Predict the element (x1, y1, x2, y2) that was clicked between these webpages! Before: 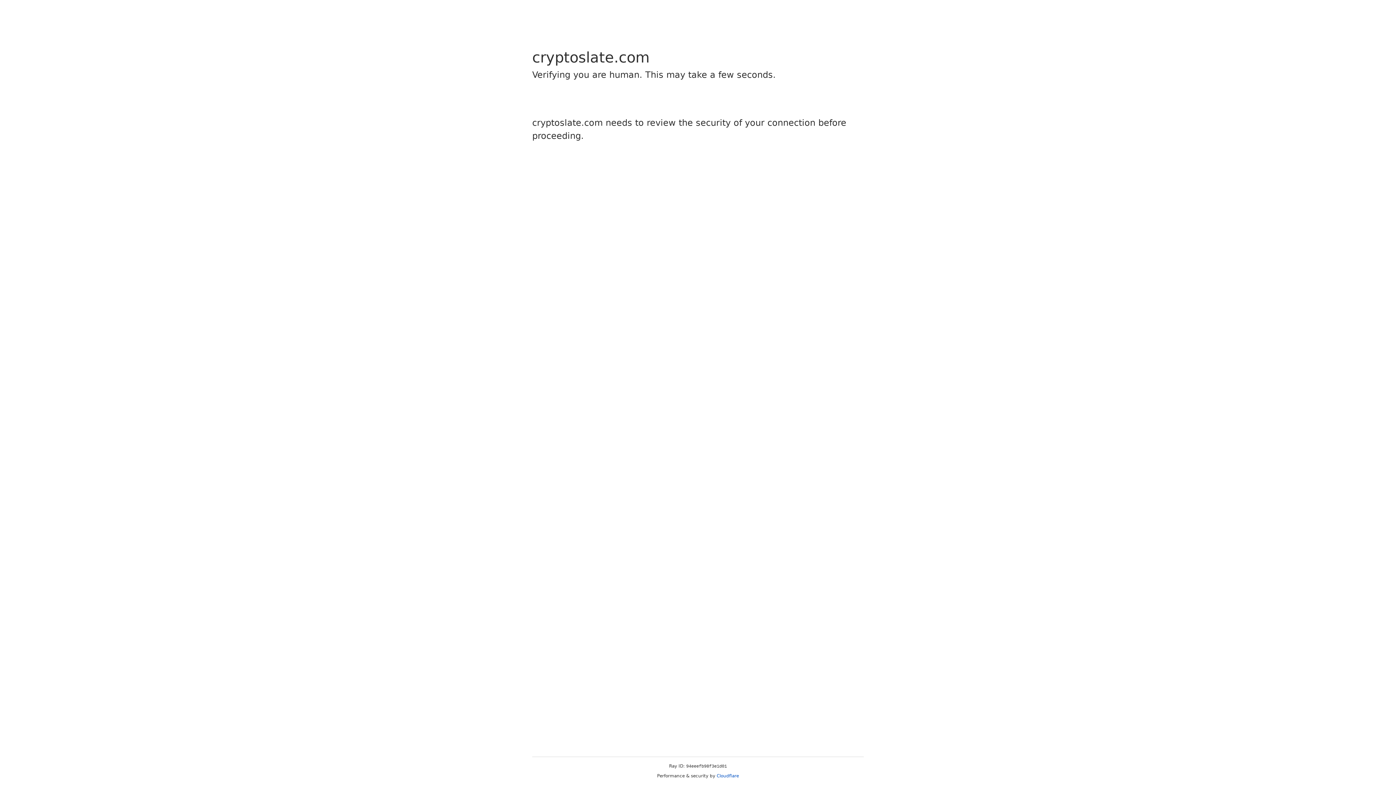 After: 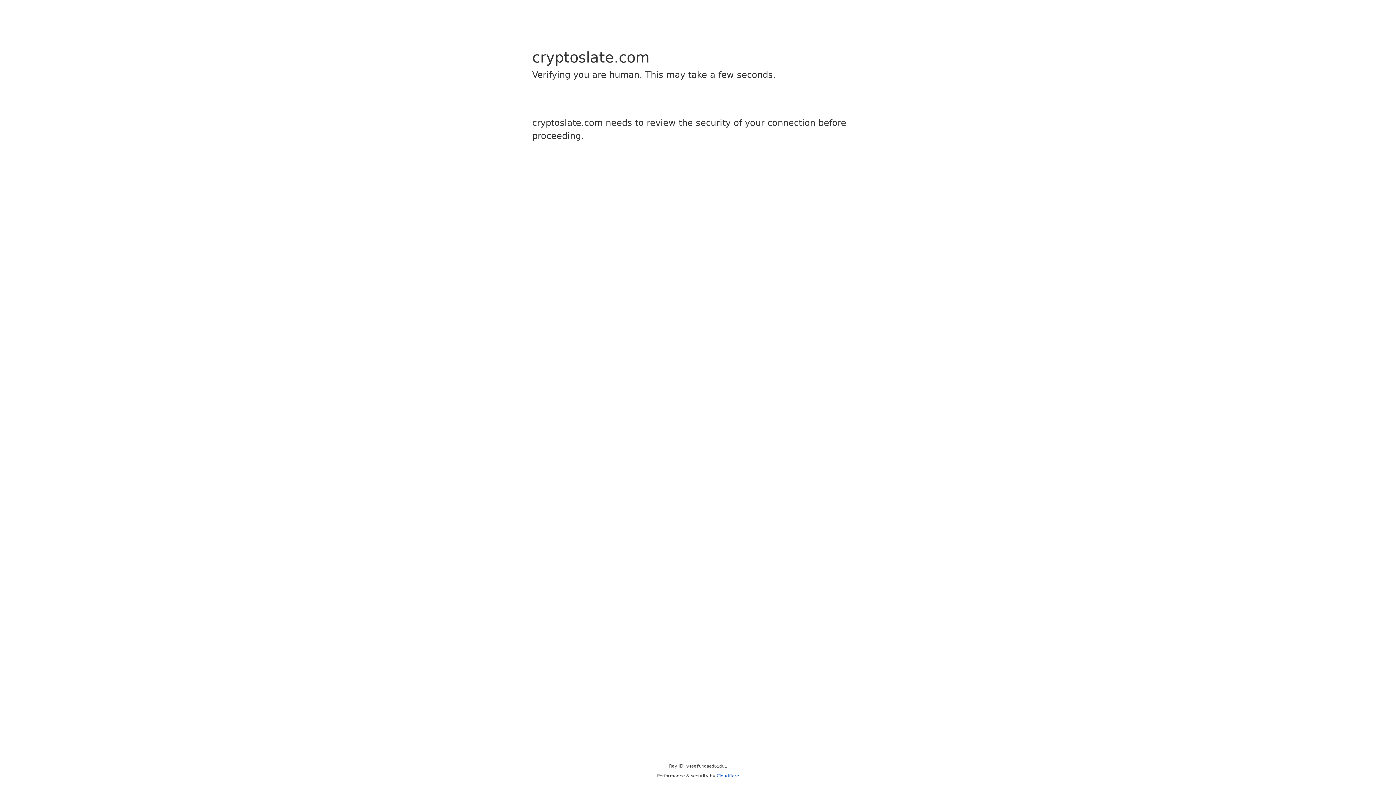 Action: label: Cloudflare bbox: (716, 773, 739, 778)